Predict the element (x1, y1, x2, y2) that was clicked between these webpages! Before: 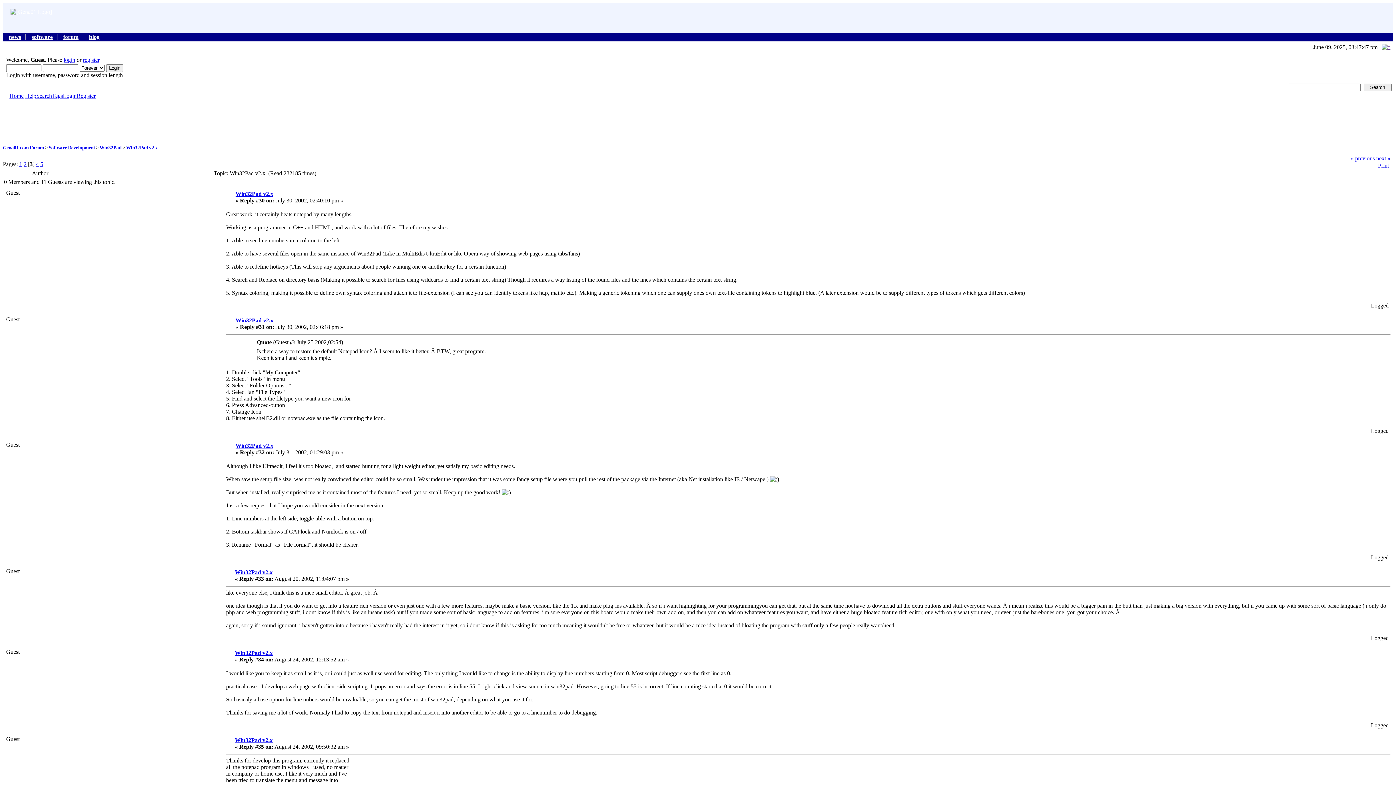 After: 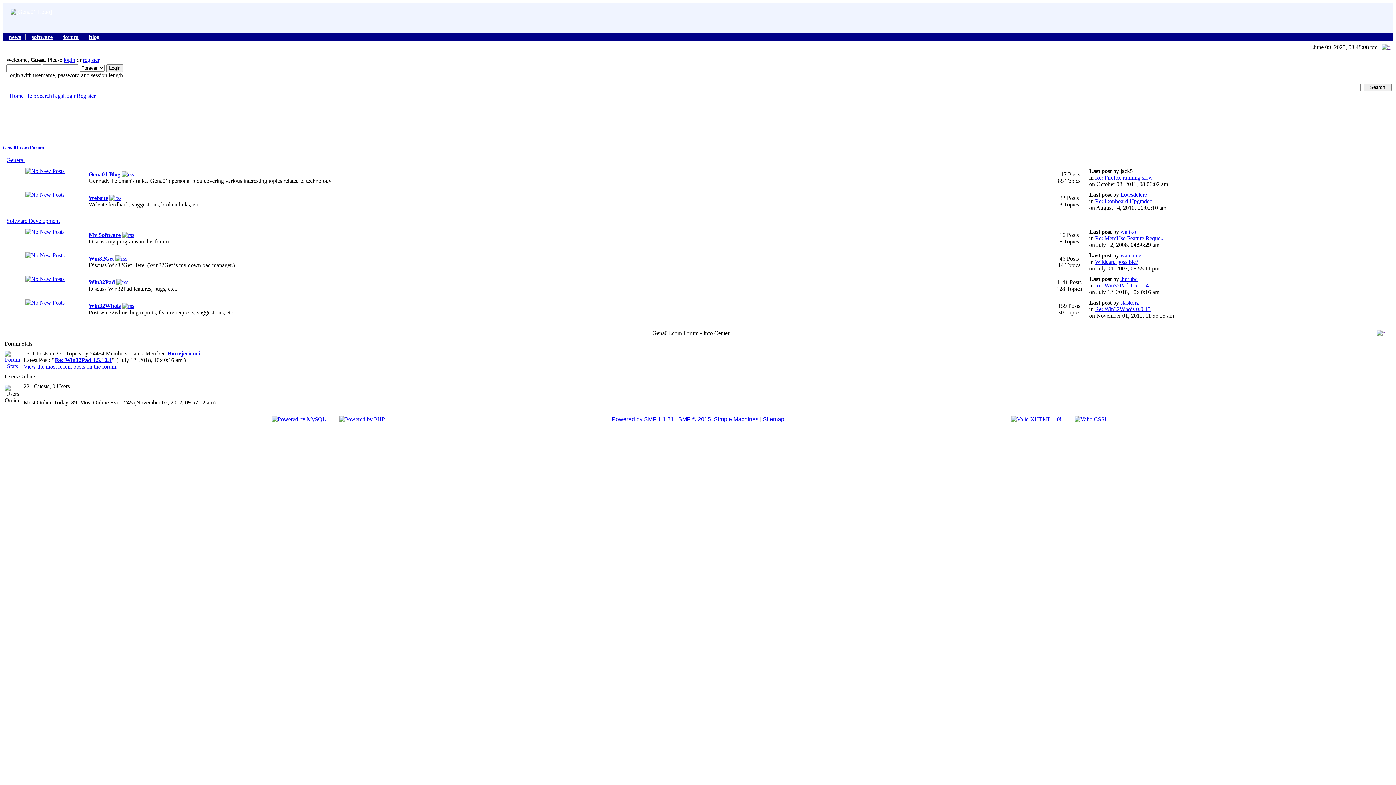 Action: label: forum bbox: (63, 33, 78, 40)